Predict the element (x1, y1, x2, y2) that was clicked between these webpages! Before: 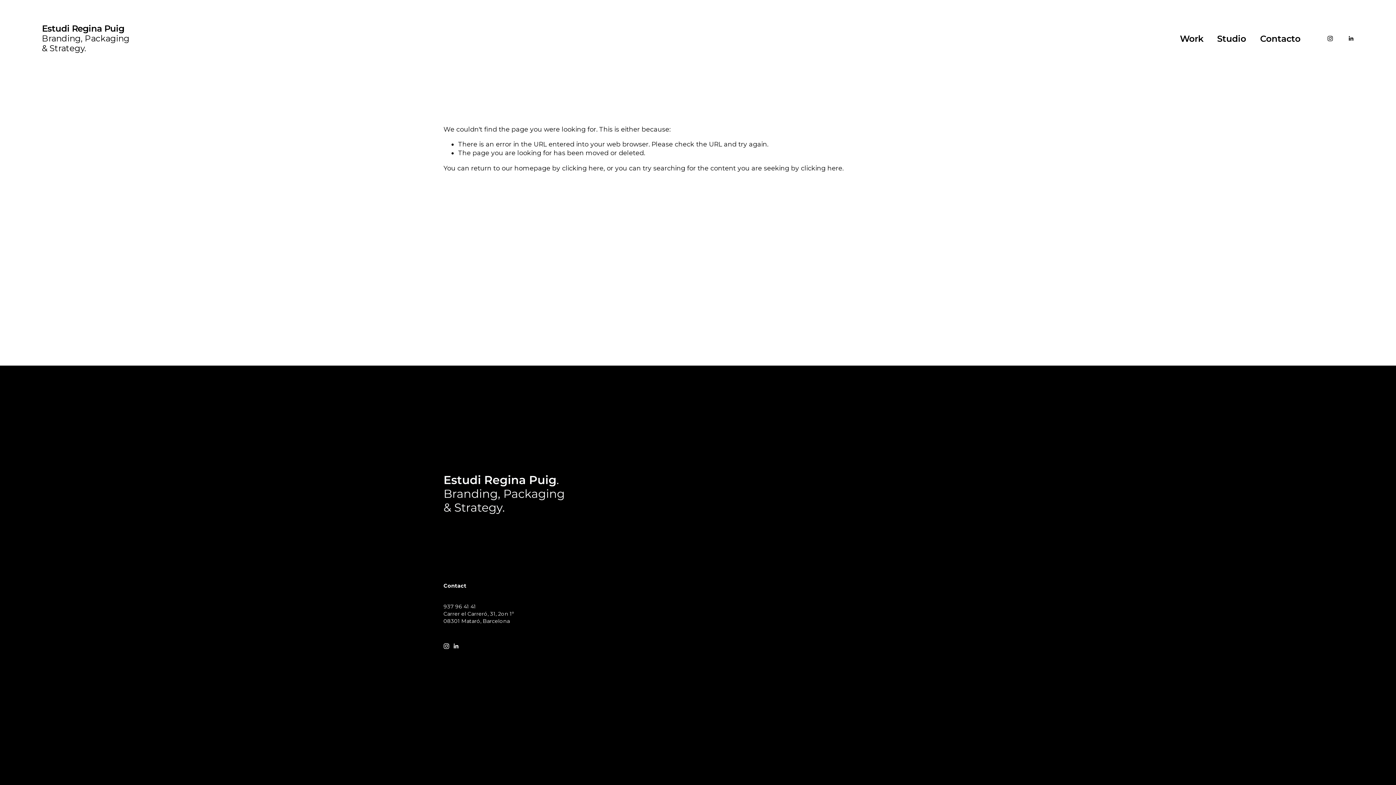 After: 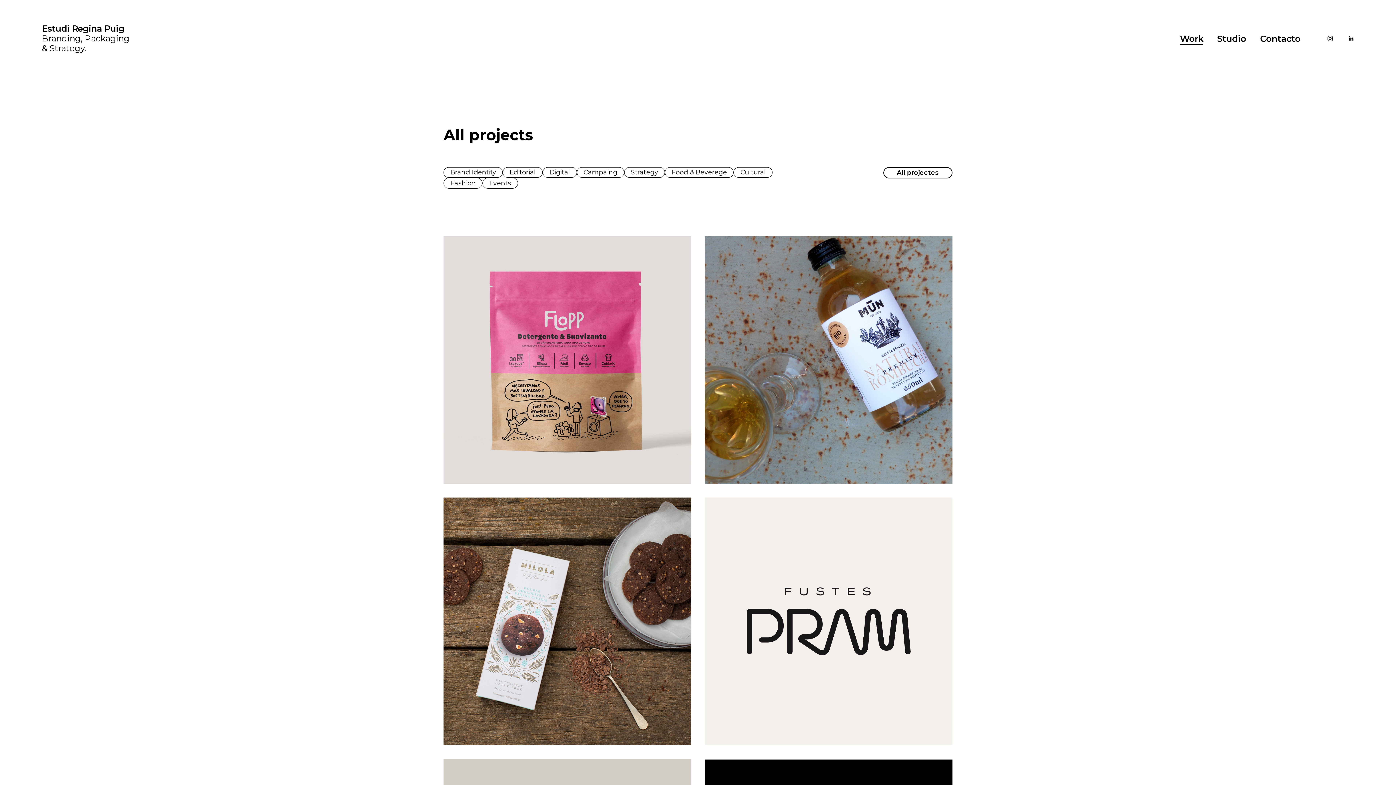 Action: bbox: (1180, 31, 1203, 45) label: Work